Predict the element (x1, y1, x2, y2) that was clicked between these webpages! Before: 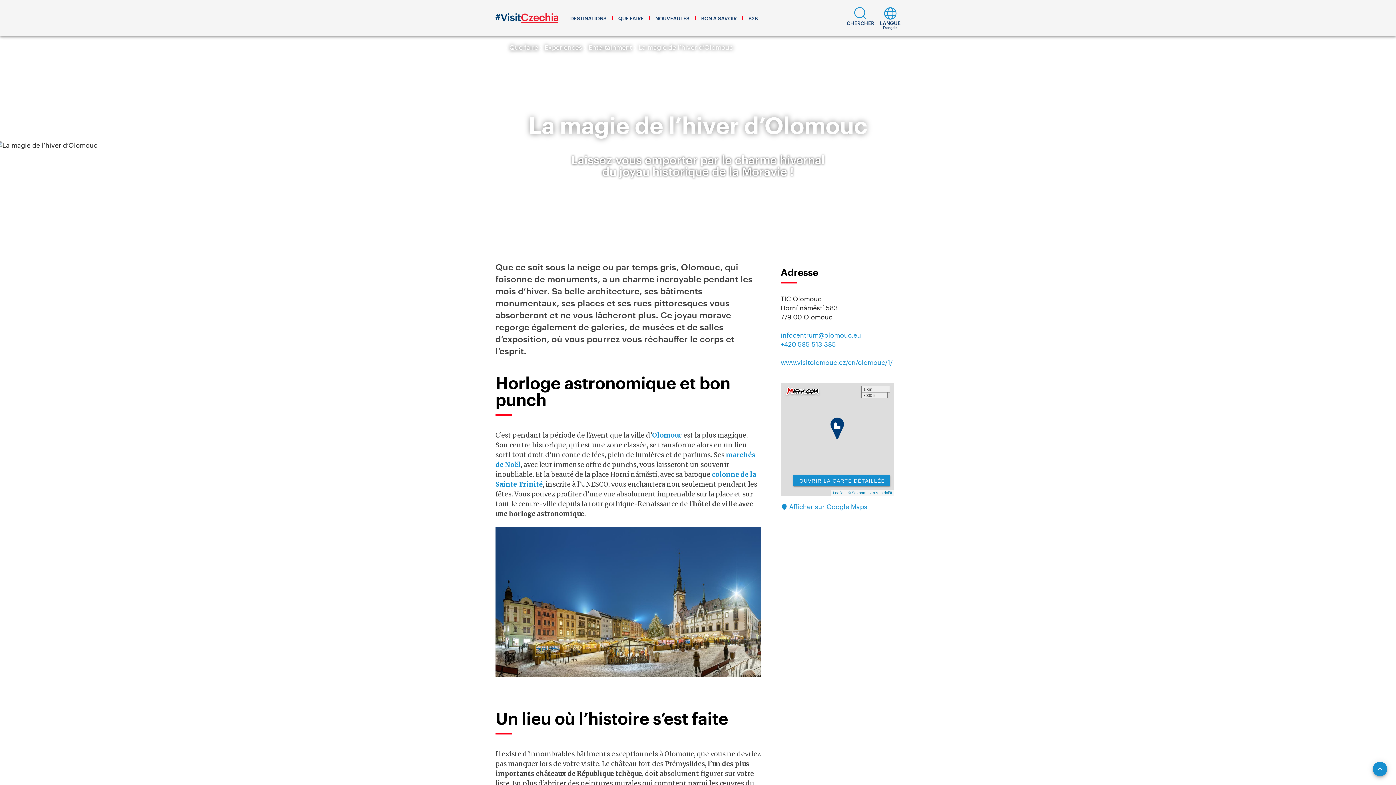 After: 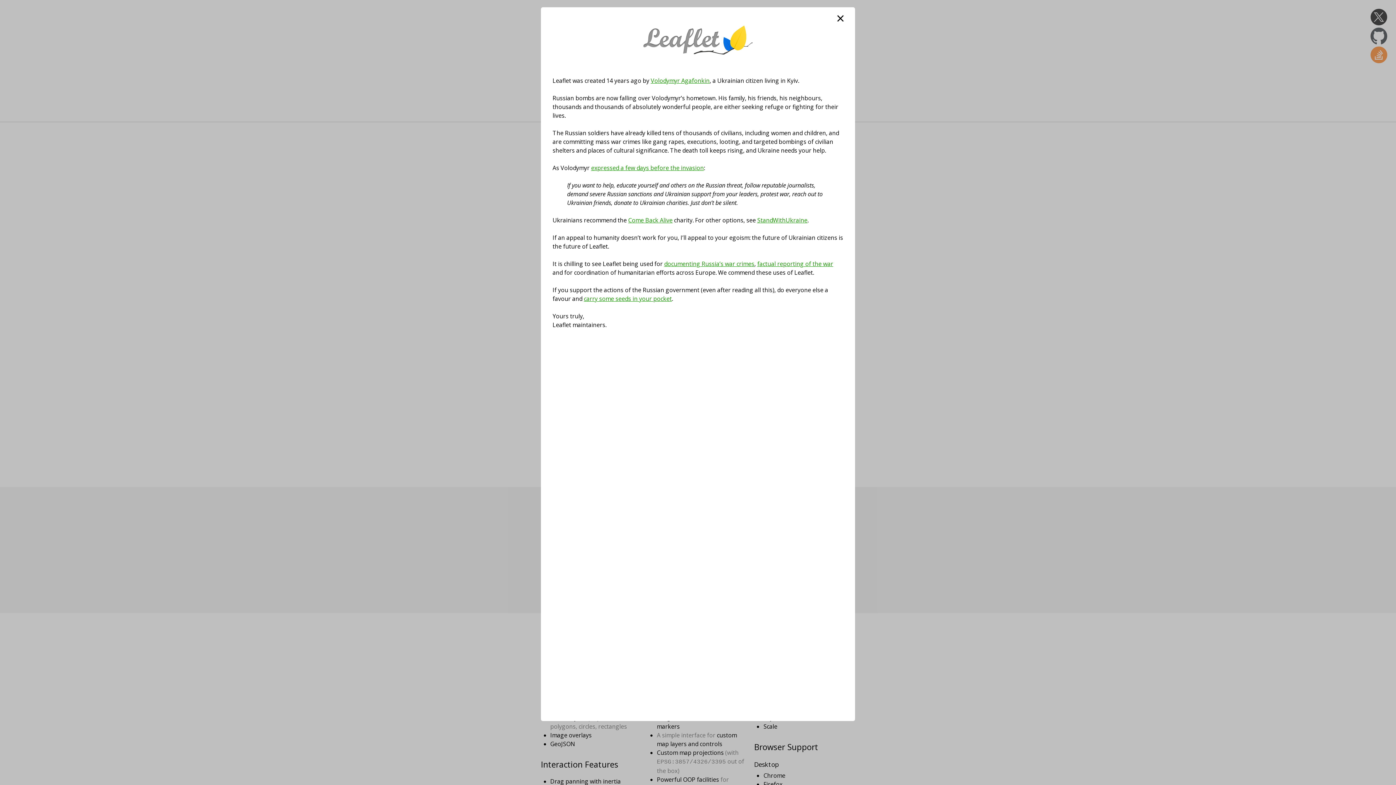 Action: bbox: (833, 491, 844, 495) label: Leaflet